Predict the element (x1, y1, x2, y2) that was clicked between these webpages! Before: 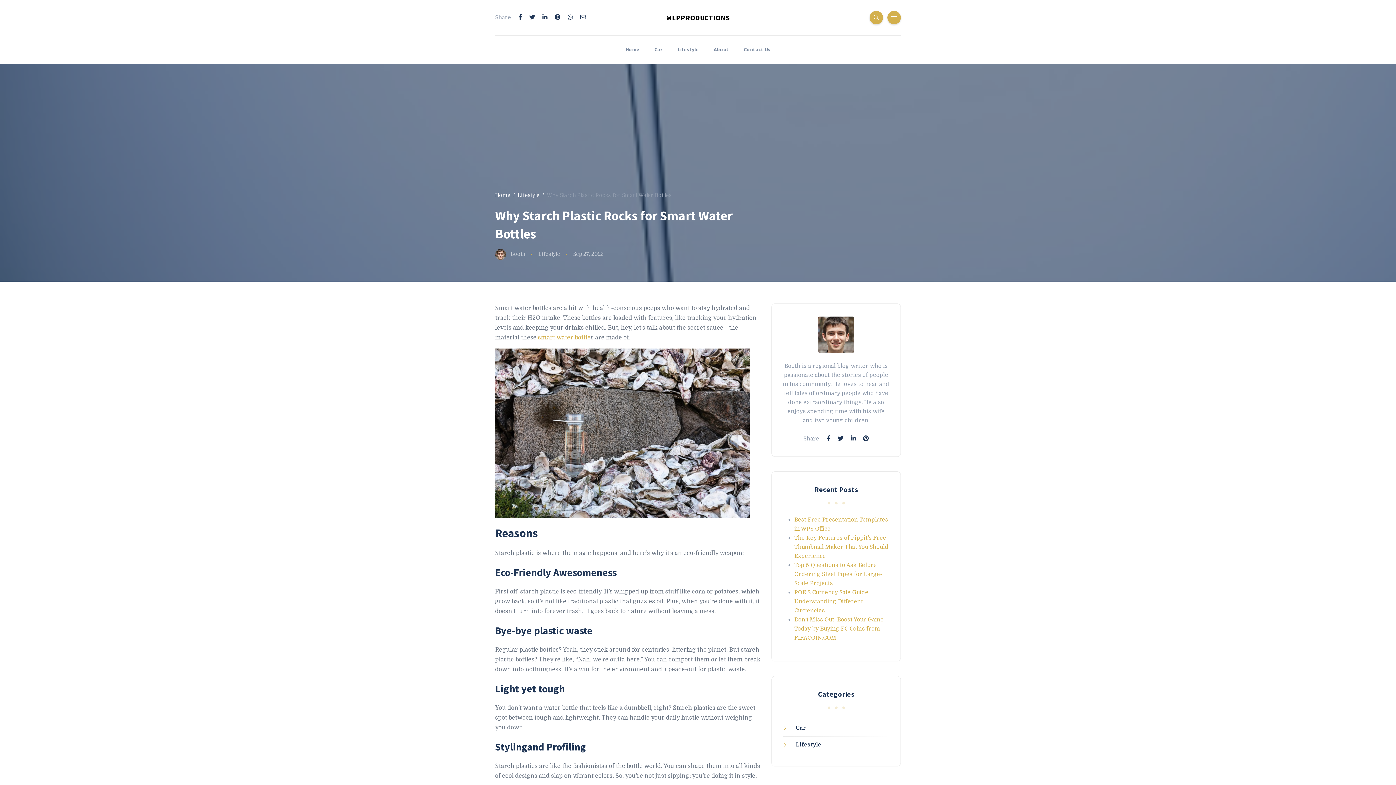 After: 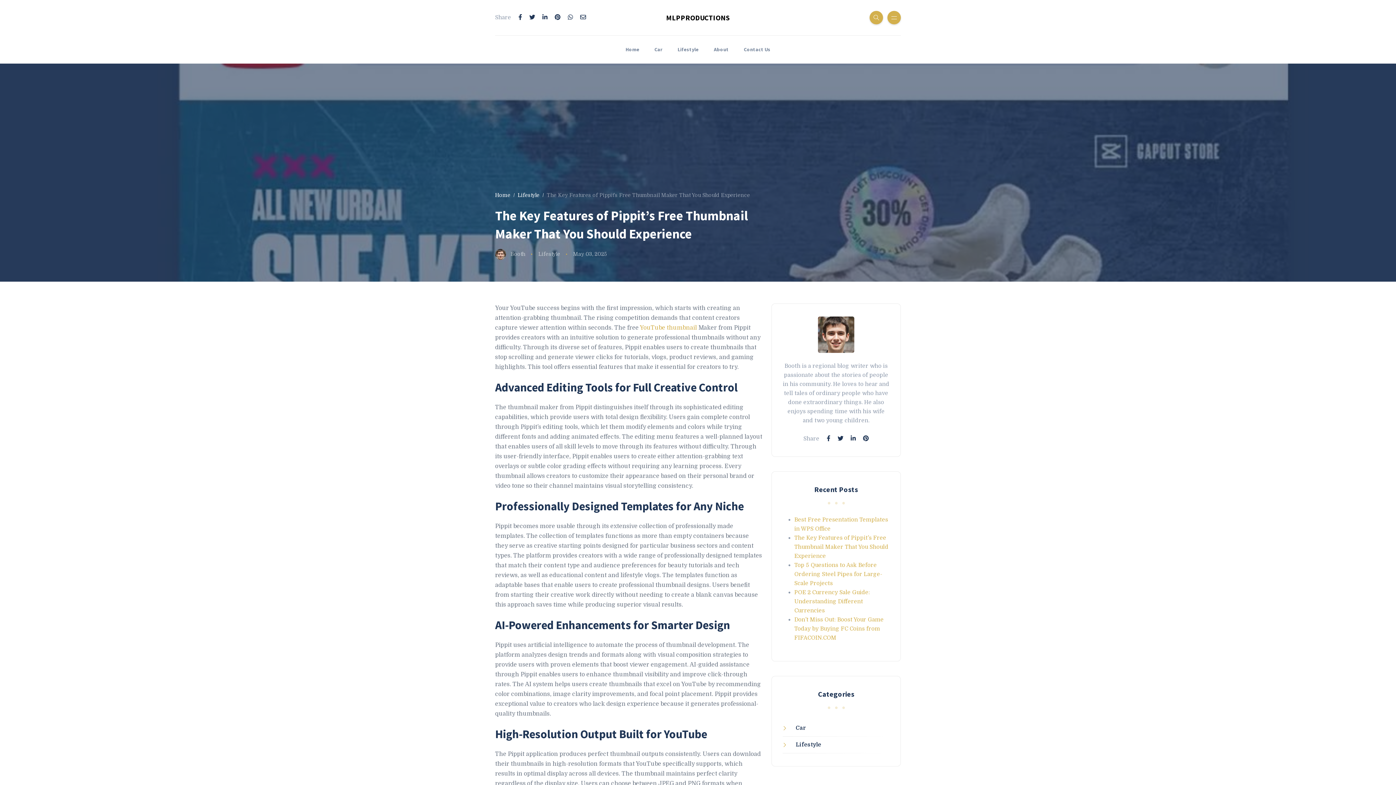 Action: label: The Key Features of Pippit’s Free Thumbnail Maker That You Should Experience bbox: (794, 534, 888, 559)